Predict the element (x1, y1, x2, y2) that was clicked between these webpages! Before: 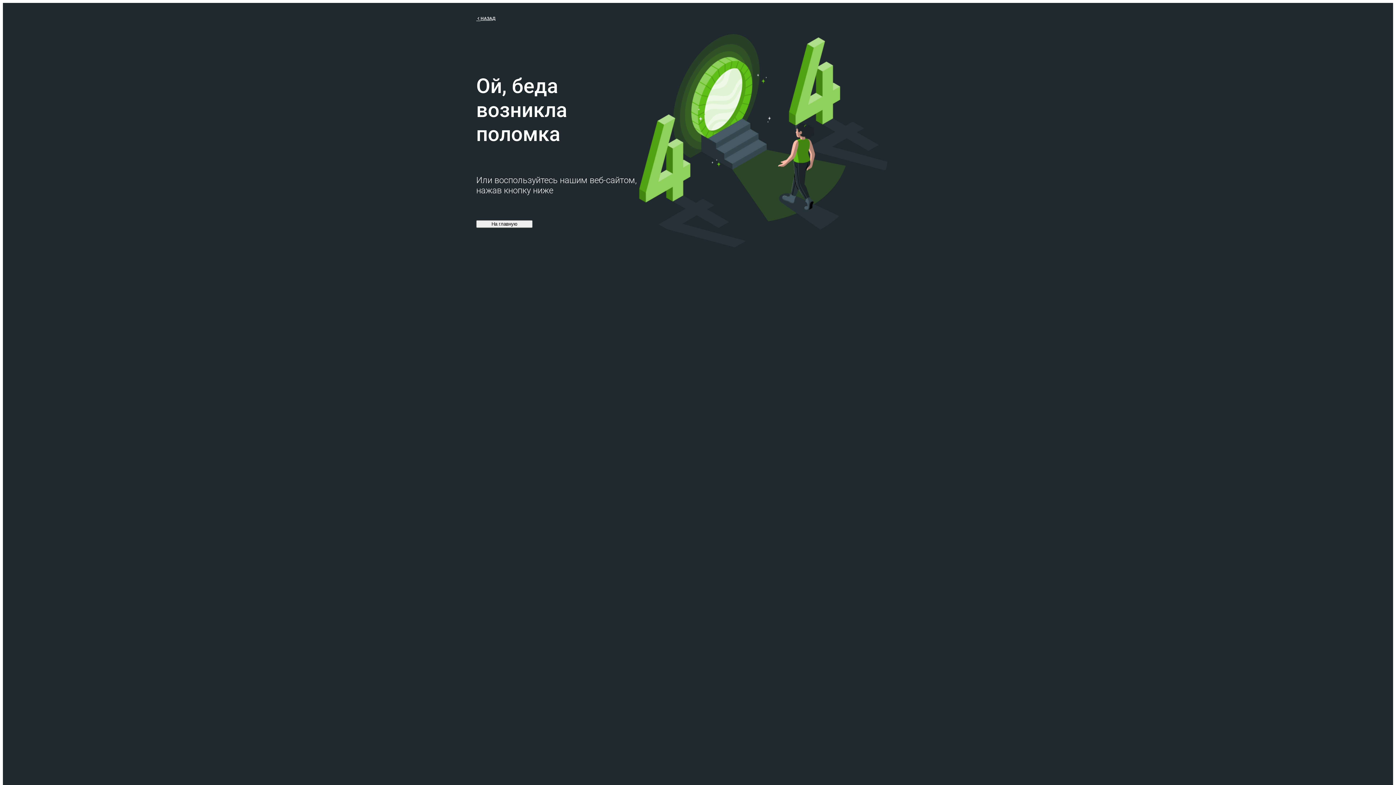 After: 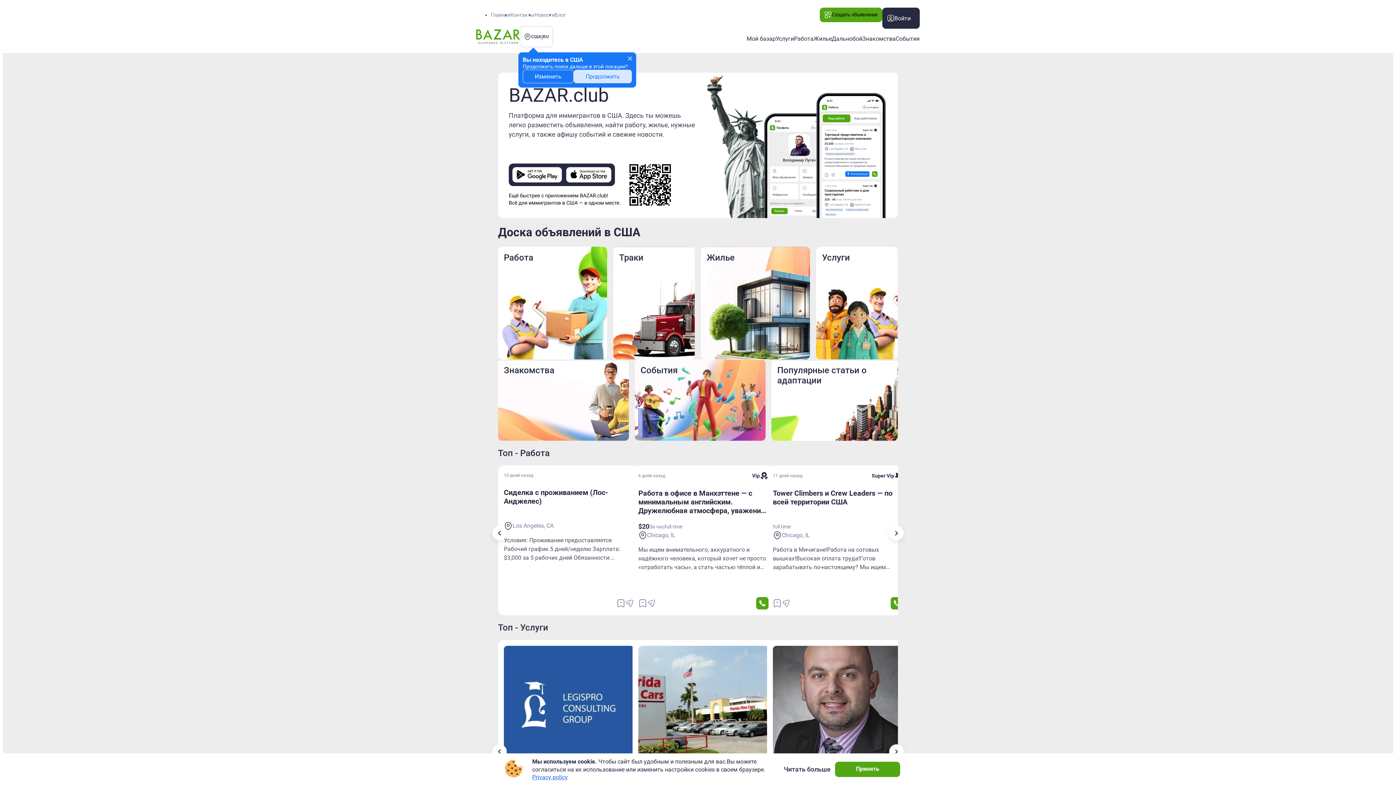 Action: bbox: (476, 220, 532, 227) label: На главную